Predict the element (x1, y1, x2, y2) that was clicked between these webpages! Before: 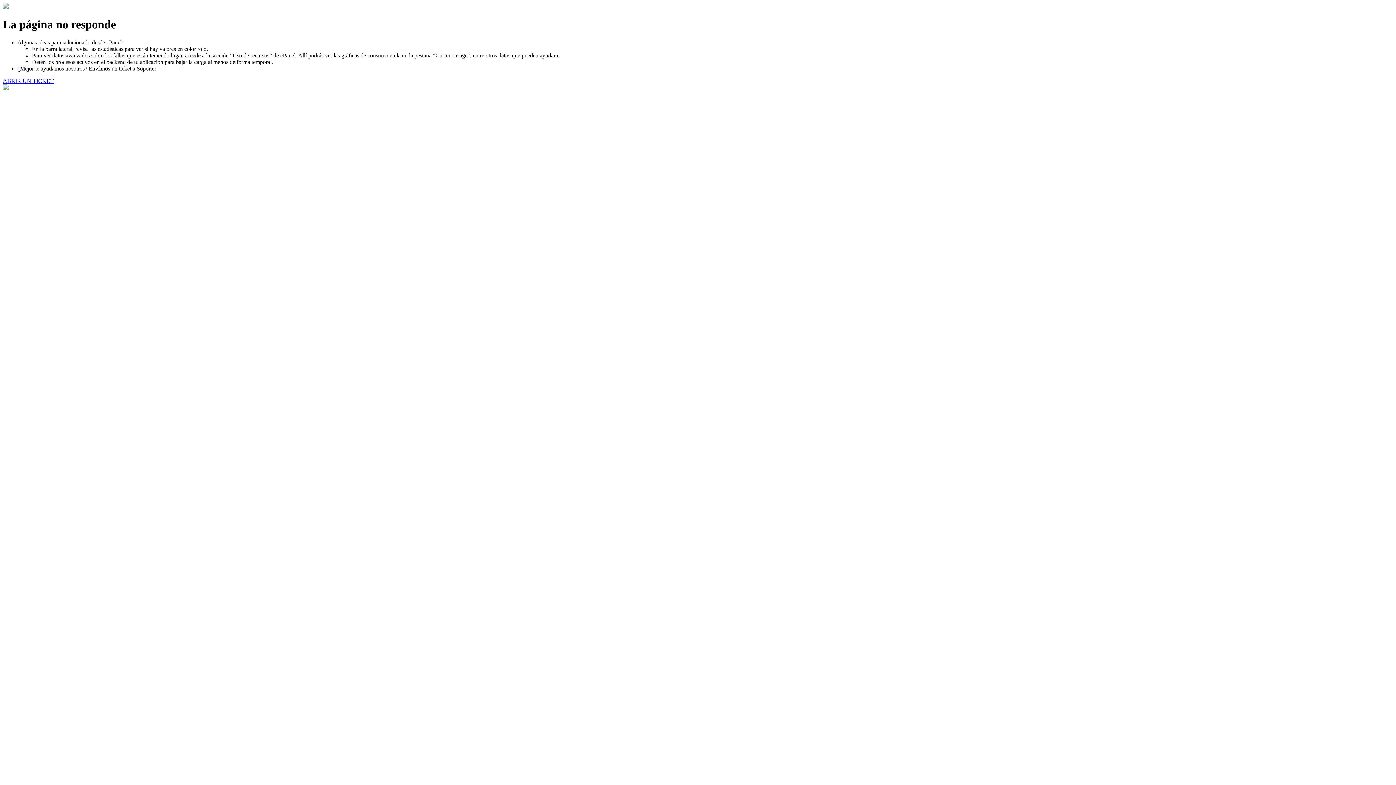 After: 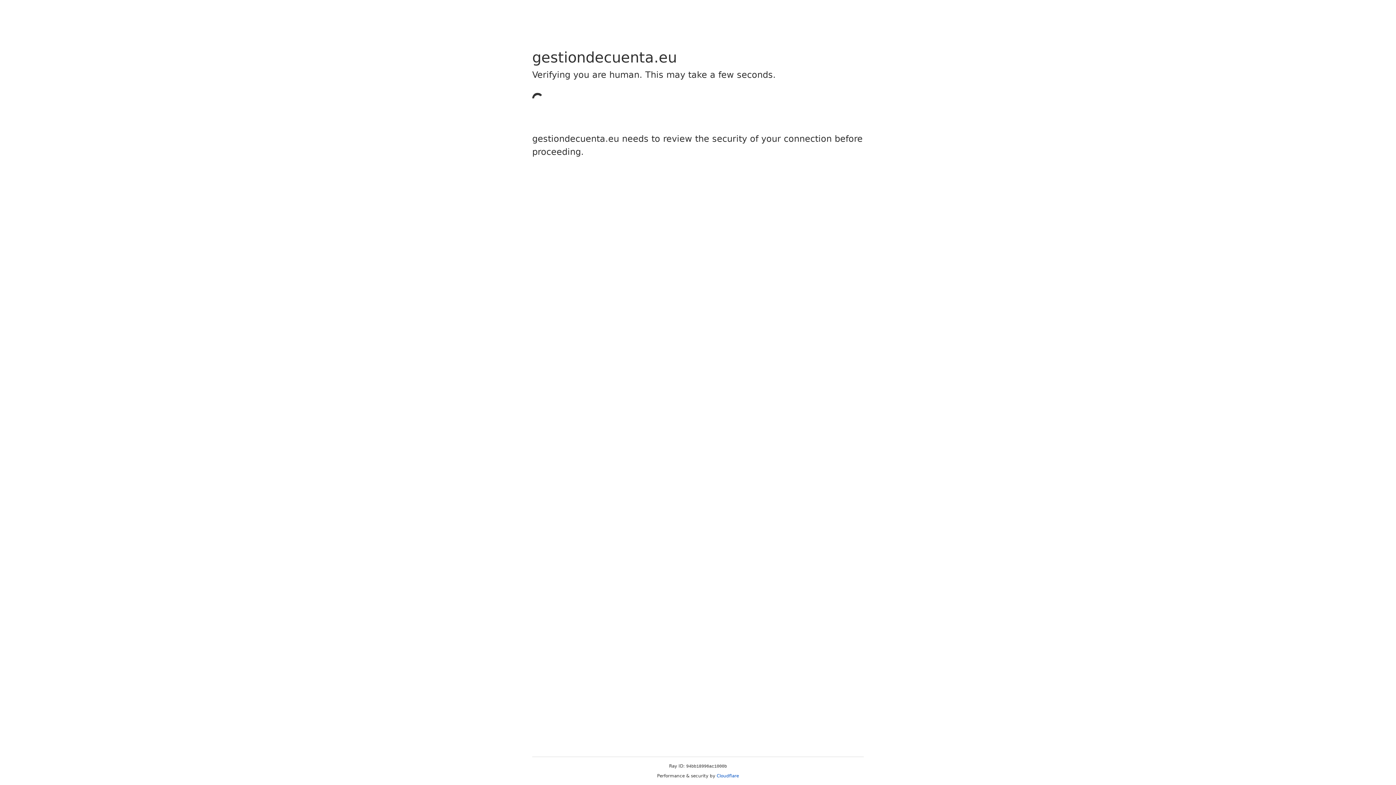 Action: bbox: (2, 77, 53, 83) label: ABRIR UN TICKET